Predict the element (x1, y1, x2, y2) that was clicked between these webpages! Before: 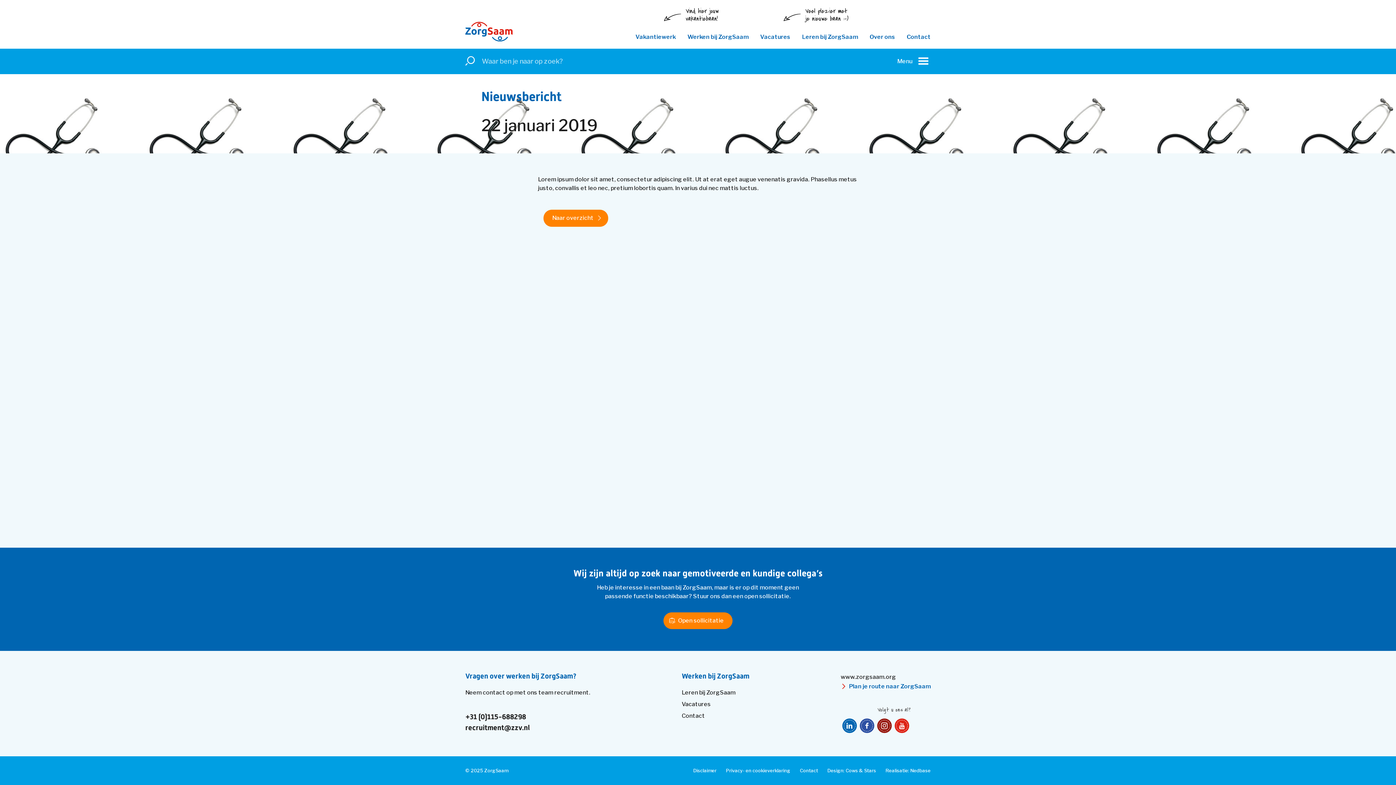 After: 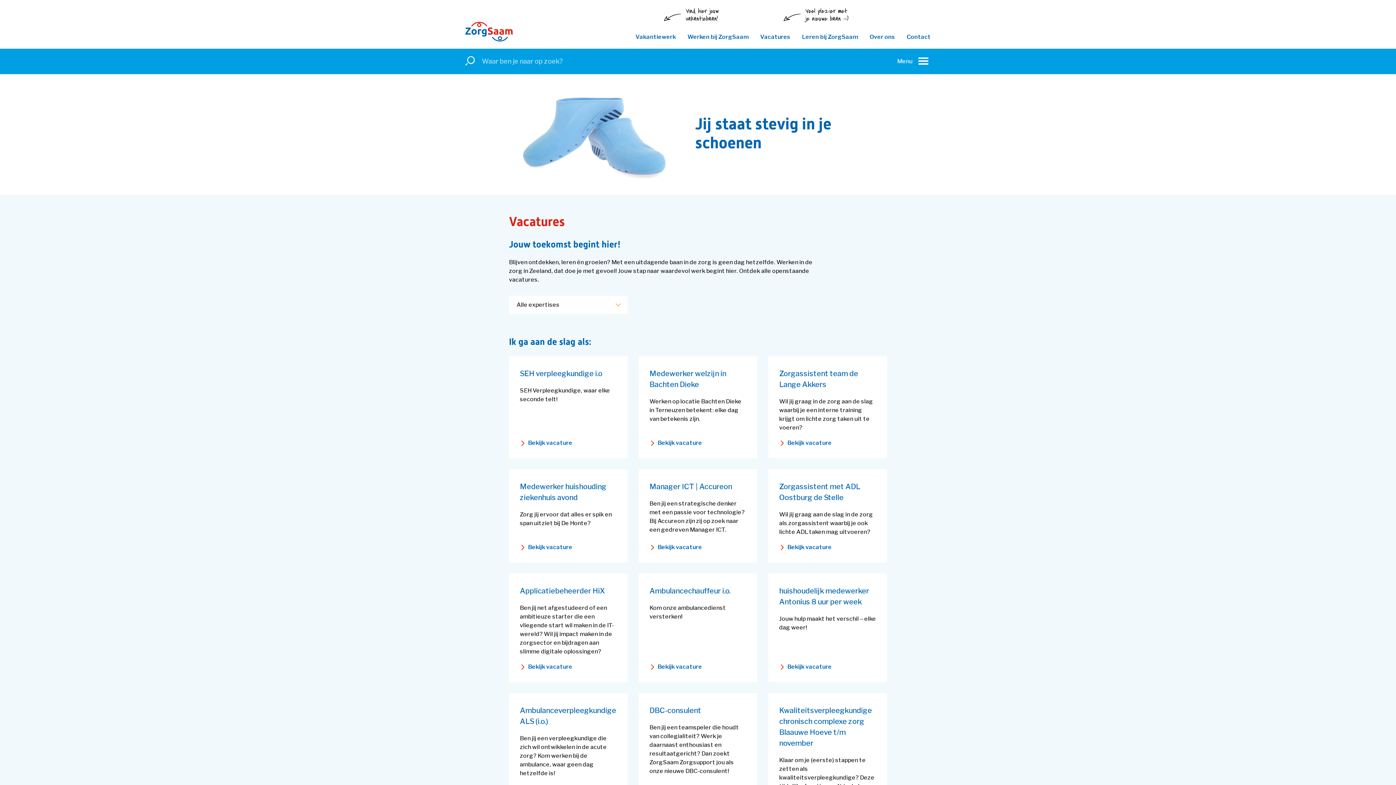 Action: bbox: (681, 700, 711, 708) label: Vacatures